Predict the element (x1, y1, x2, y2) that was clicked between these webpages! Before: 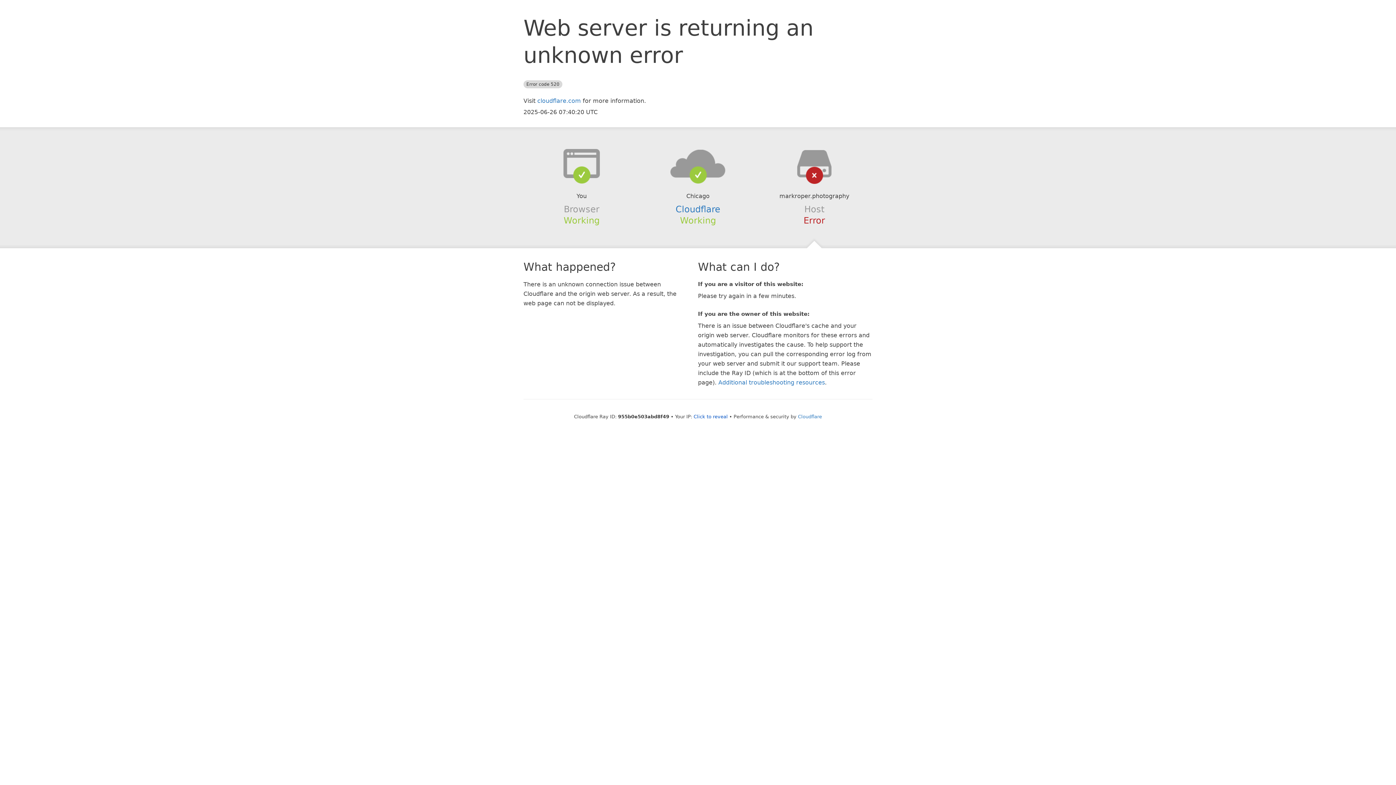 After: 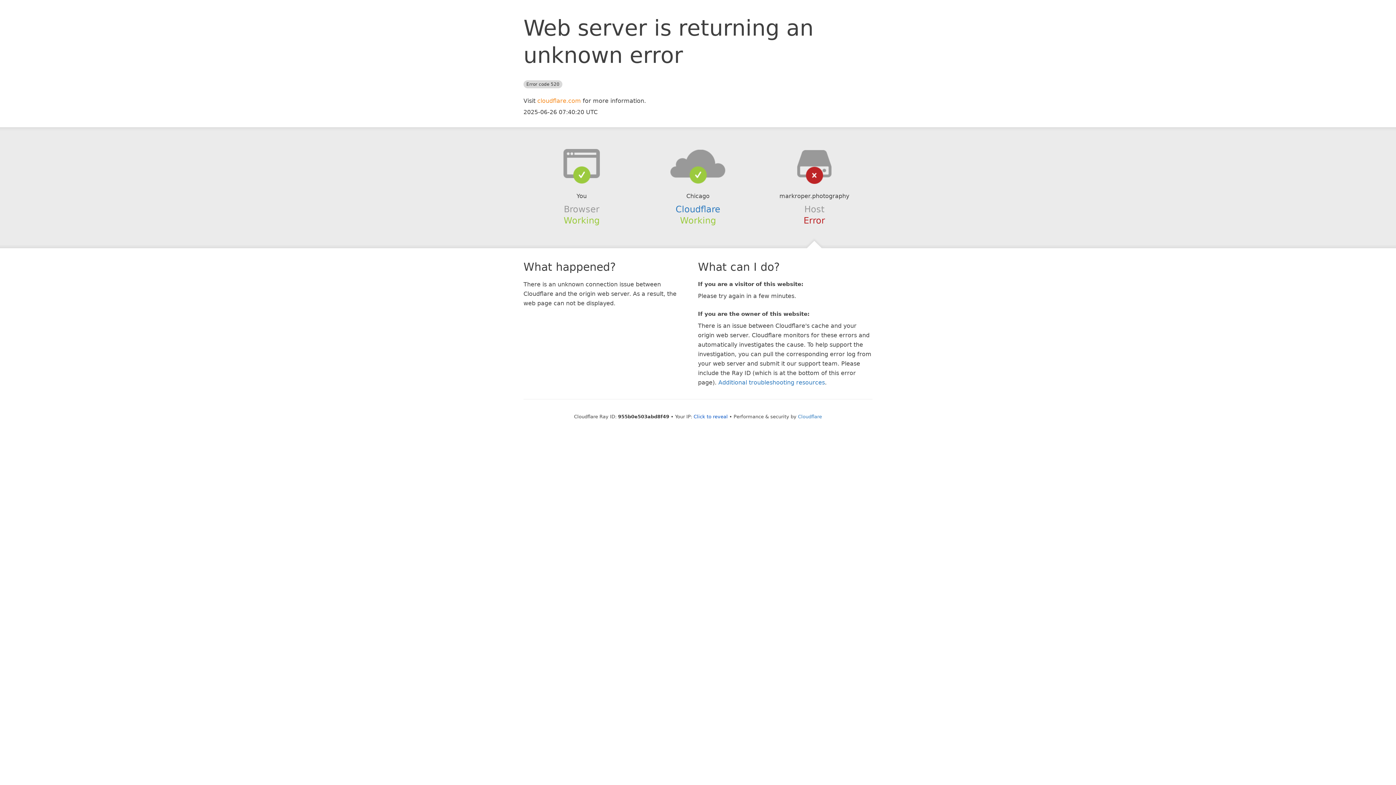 Action: bbox: (537, 97, 581, 104) label: cloudflare.com